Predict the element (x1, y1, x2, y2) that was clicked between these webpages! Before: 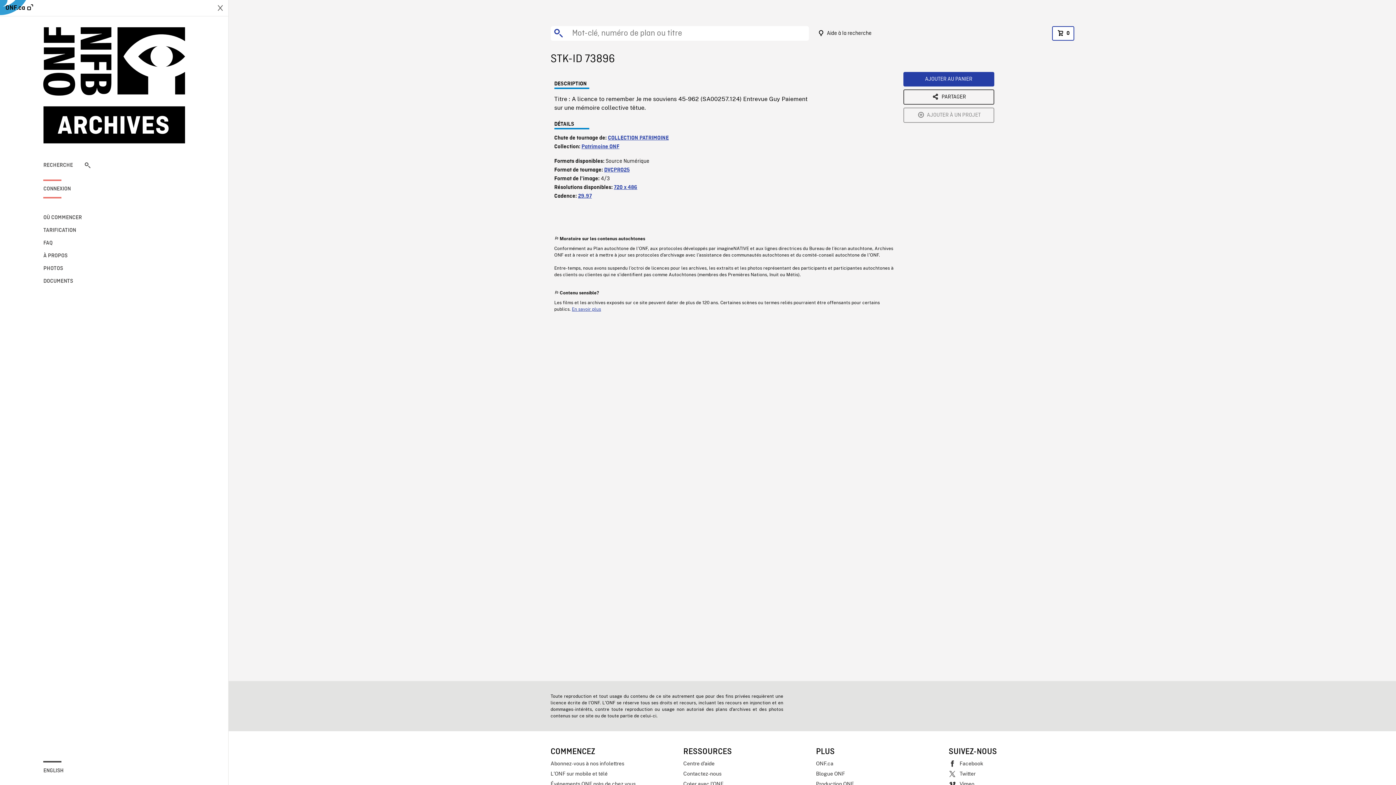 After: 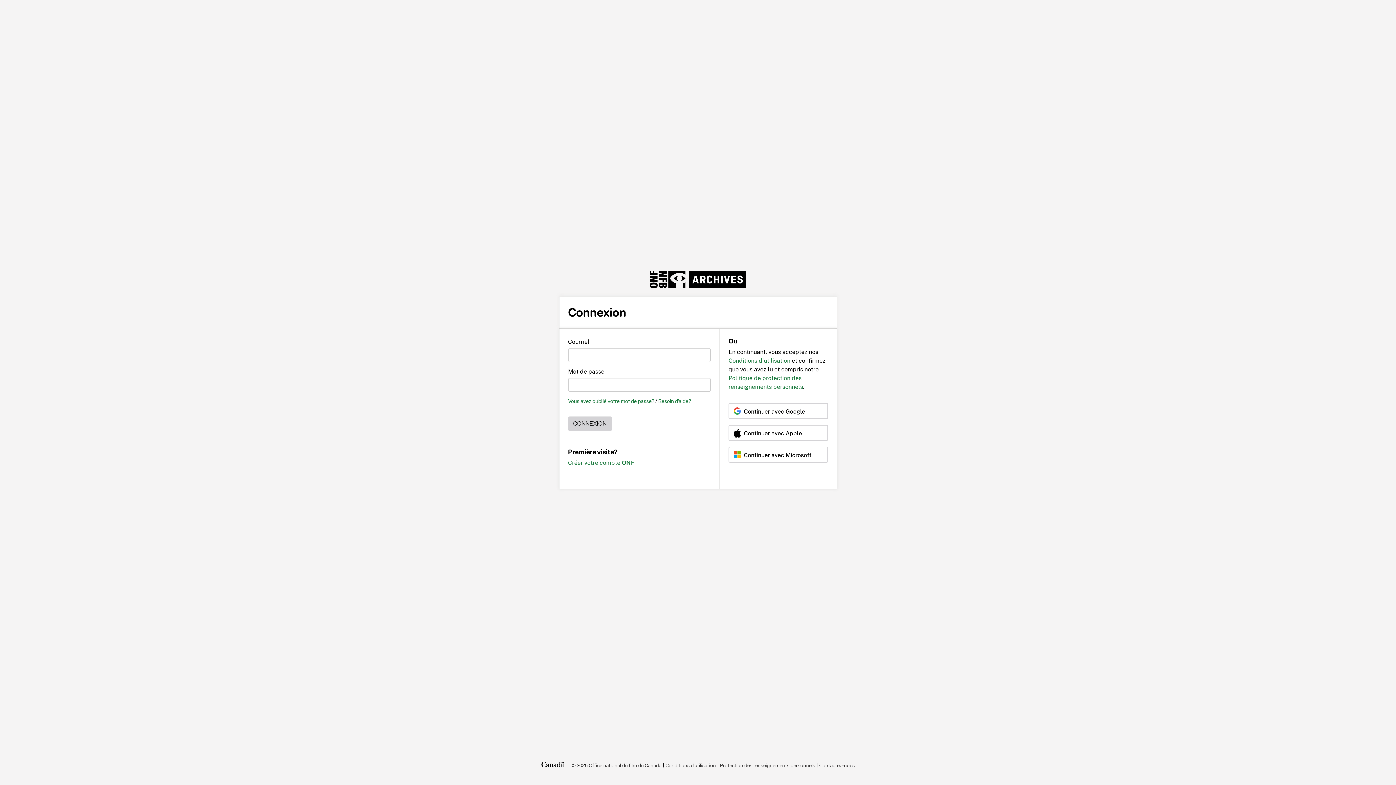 Action: bbox: (43, 179, 90, 198) label: CONNEXION